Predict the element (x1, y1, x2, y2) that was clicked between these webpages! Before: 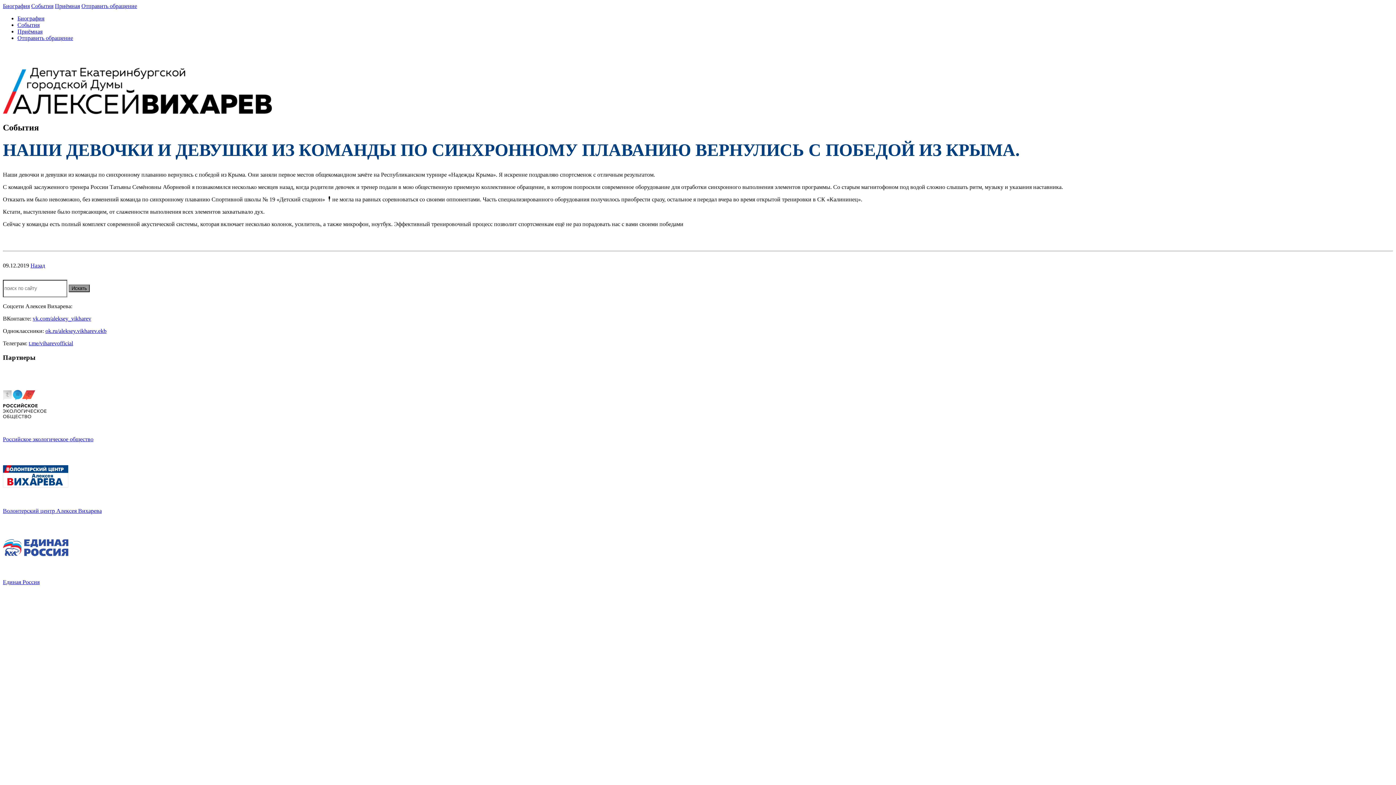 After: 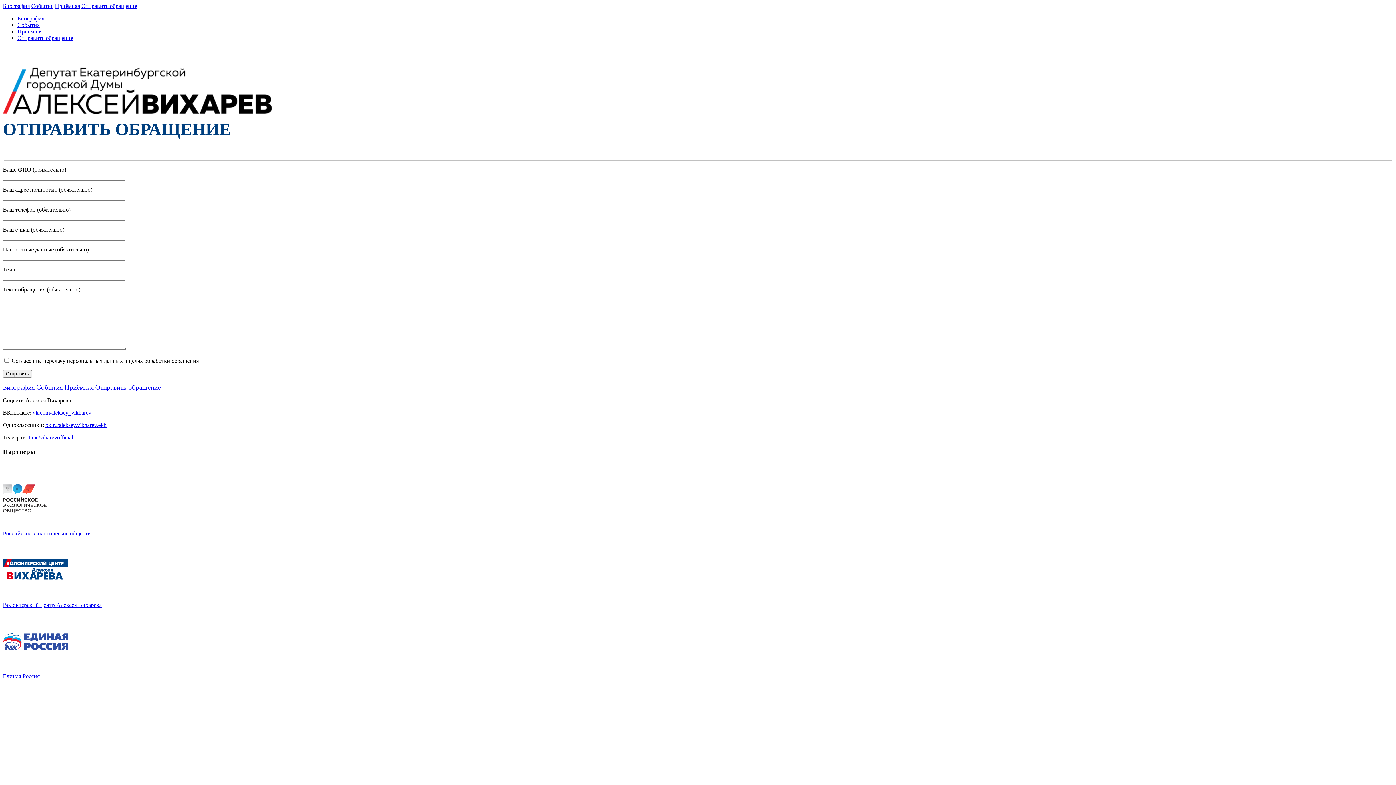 Action: label: Отправить обращение bbox: (17, 34, 73, 41)